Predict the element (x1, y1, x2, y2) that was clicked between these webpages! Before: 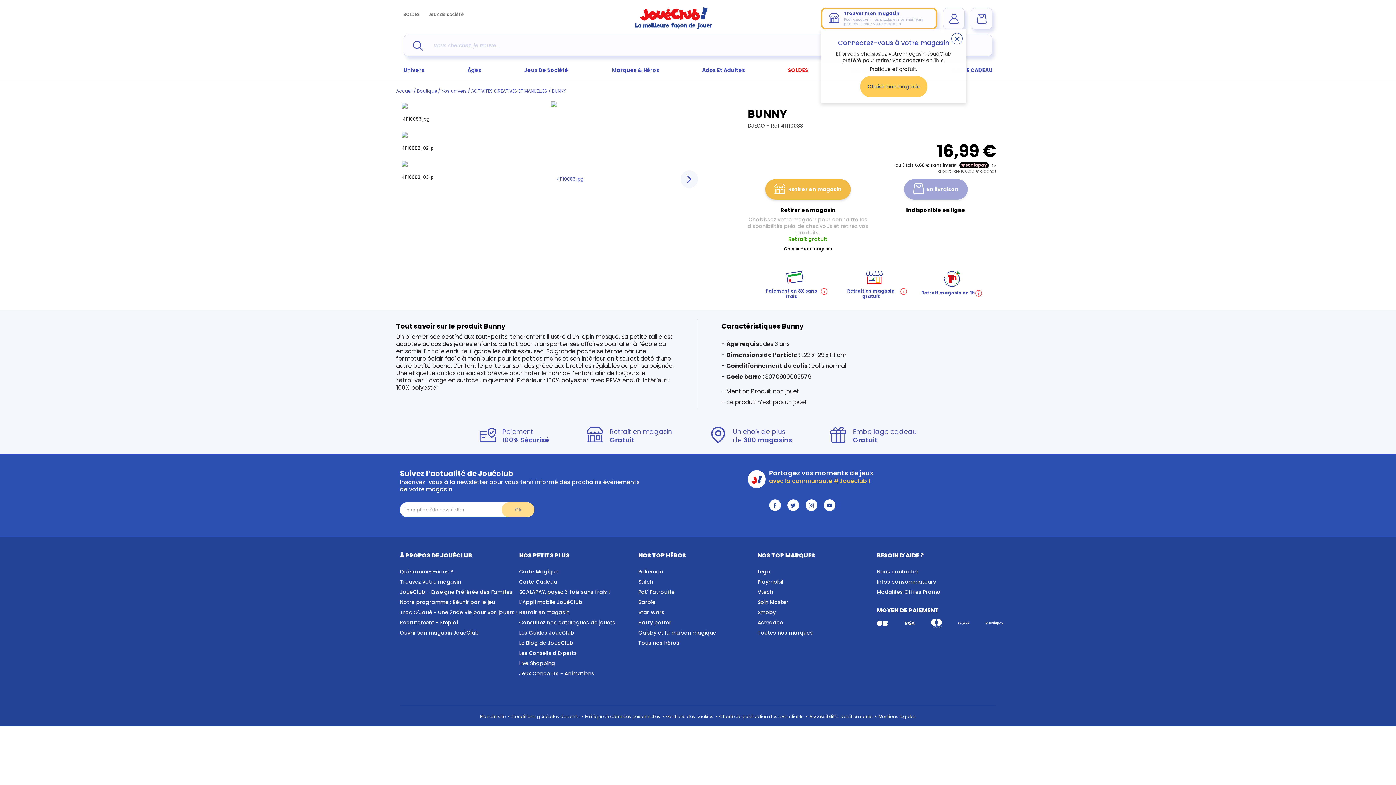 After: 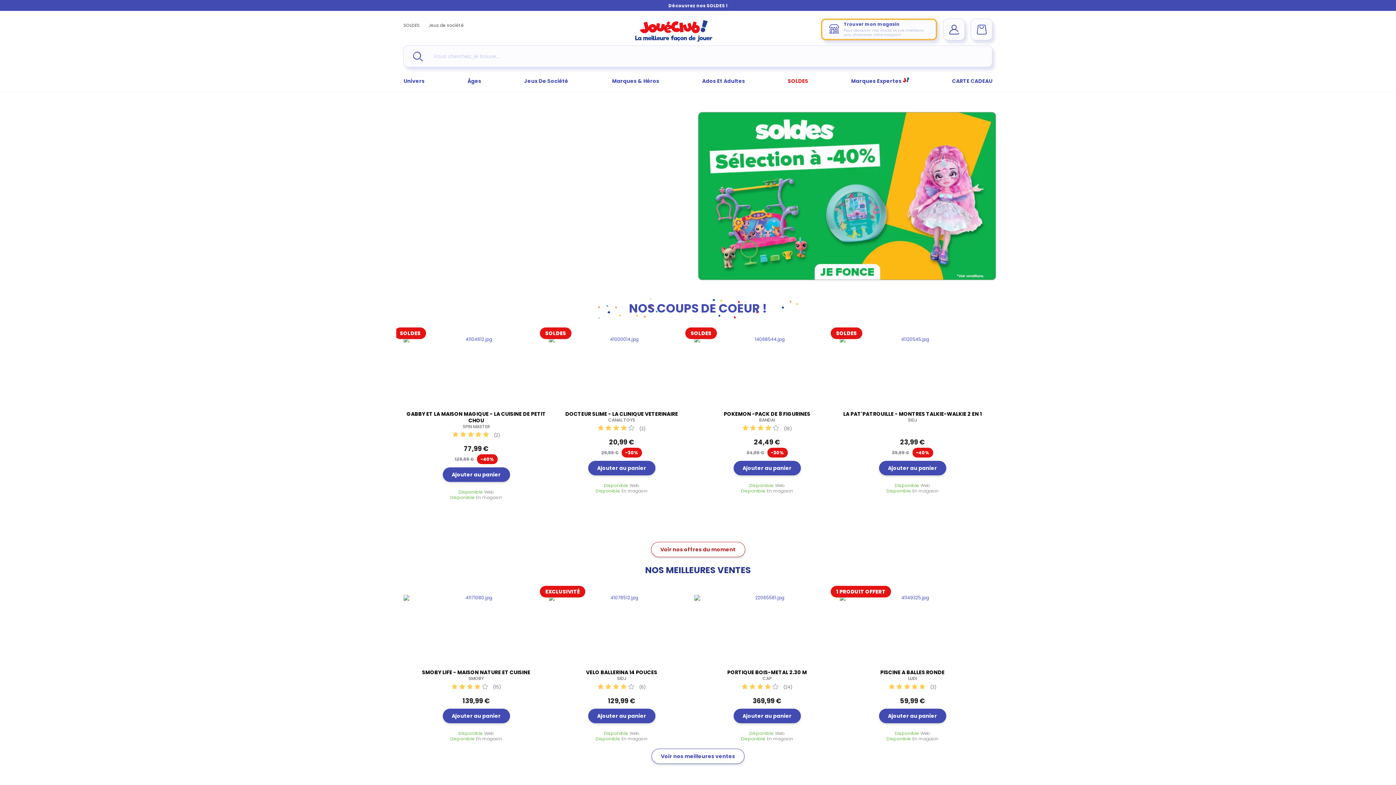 Action: label: Accueil bbox: (396, 88, 412, 94)